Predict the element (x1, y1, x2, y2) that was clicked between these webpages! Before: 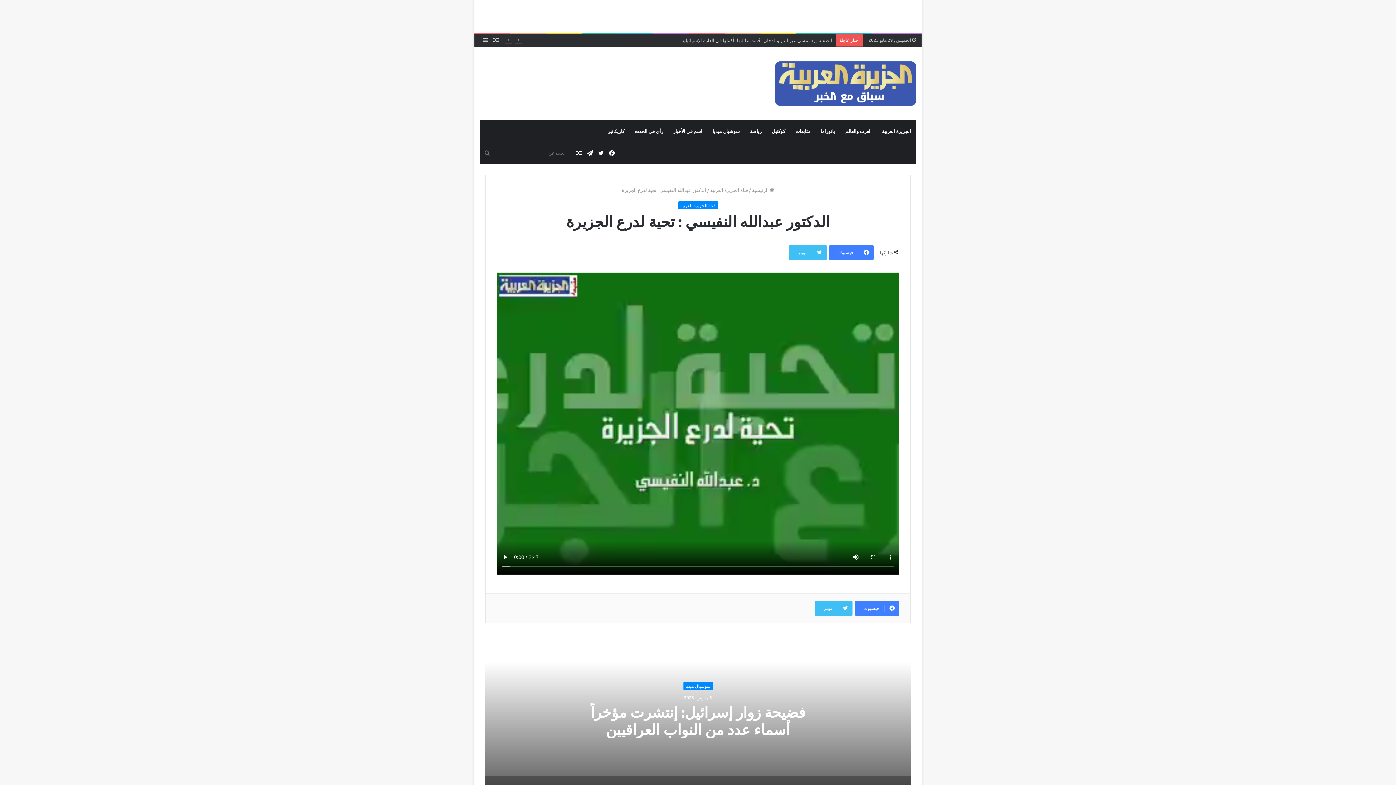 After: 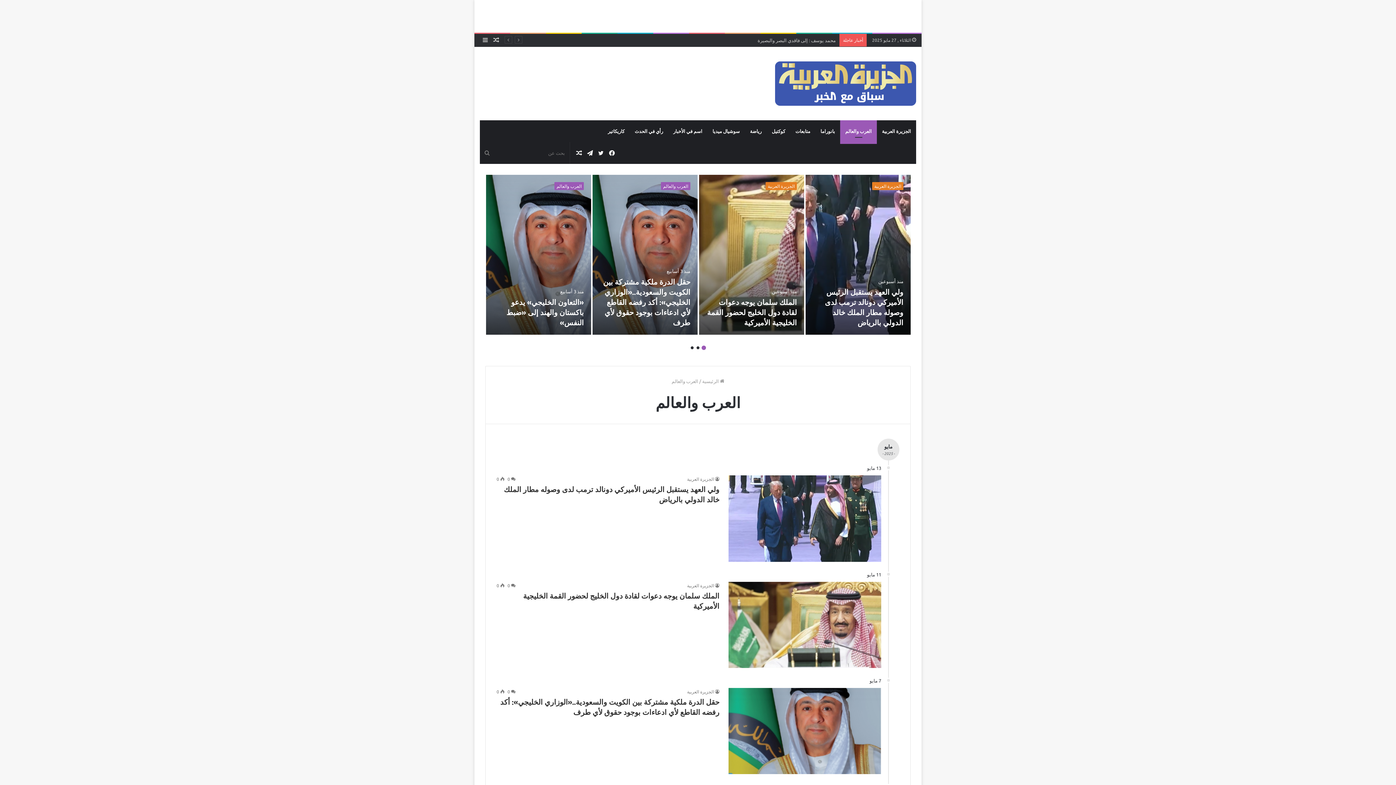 Action: bbox: (840, 120, 877, 142) label: العرب والعالم